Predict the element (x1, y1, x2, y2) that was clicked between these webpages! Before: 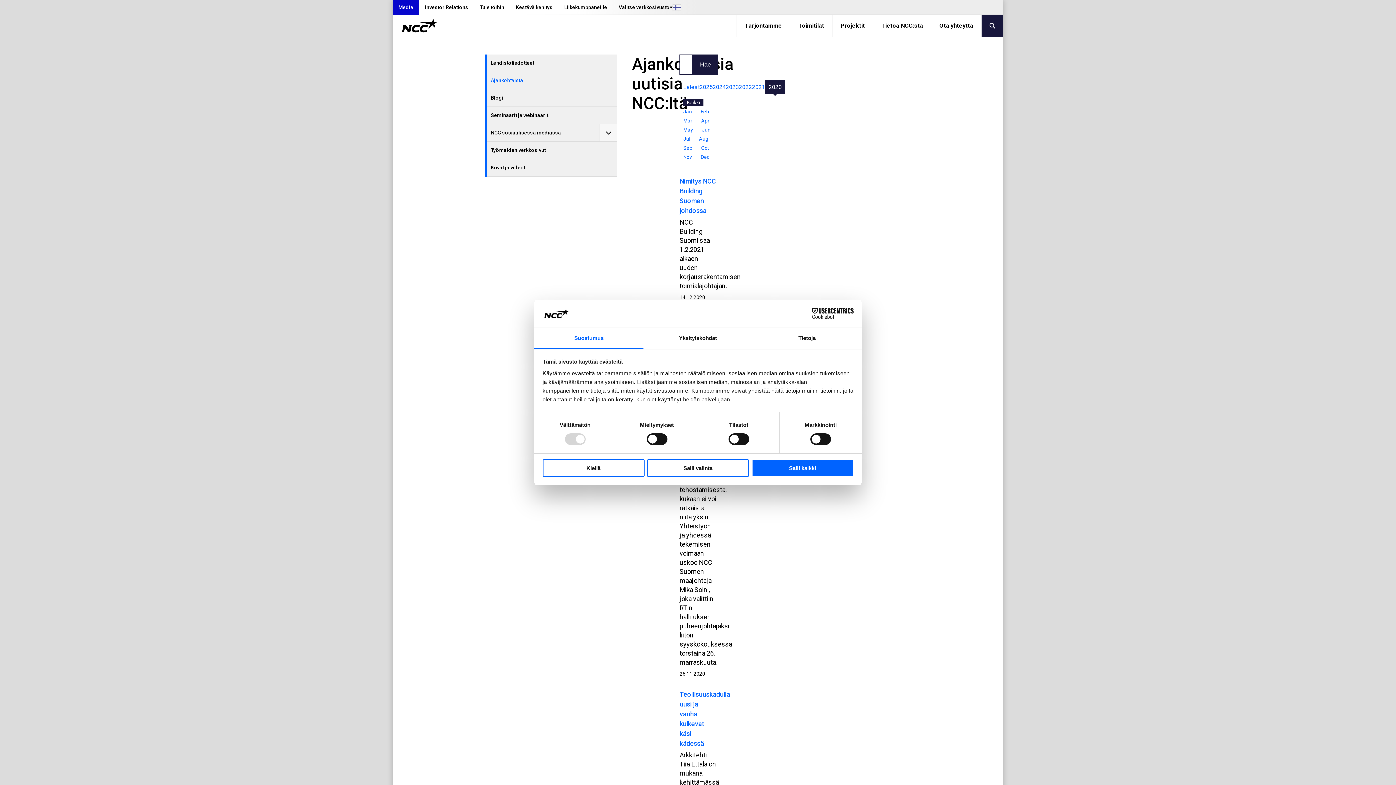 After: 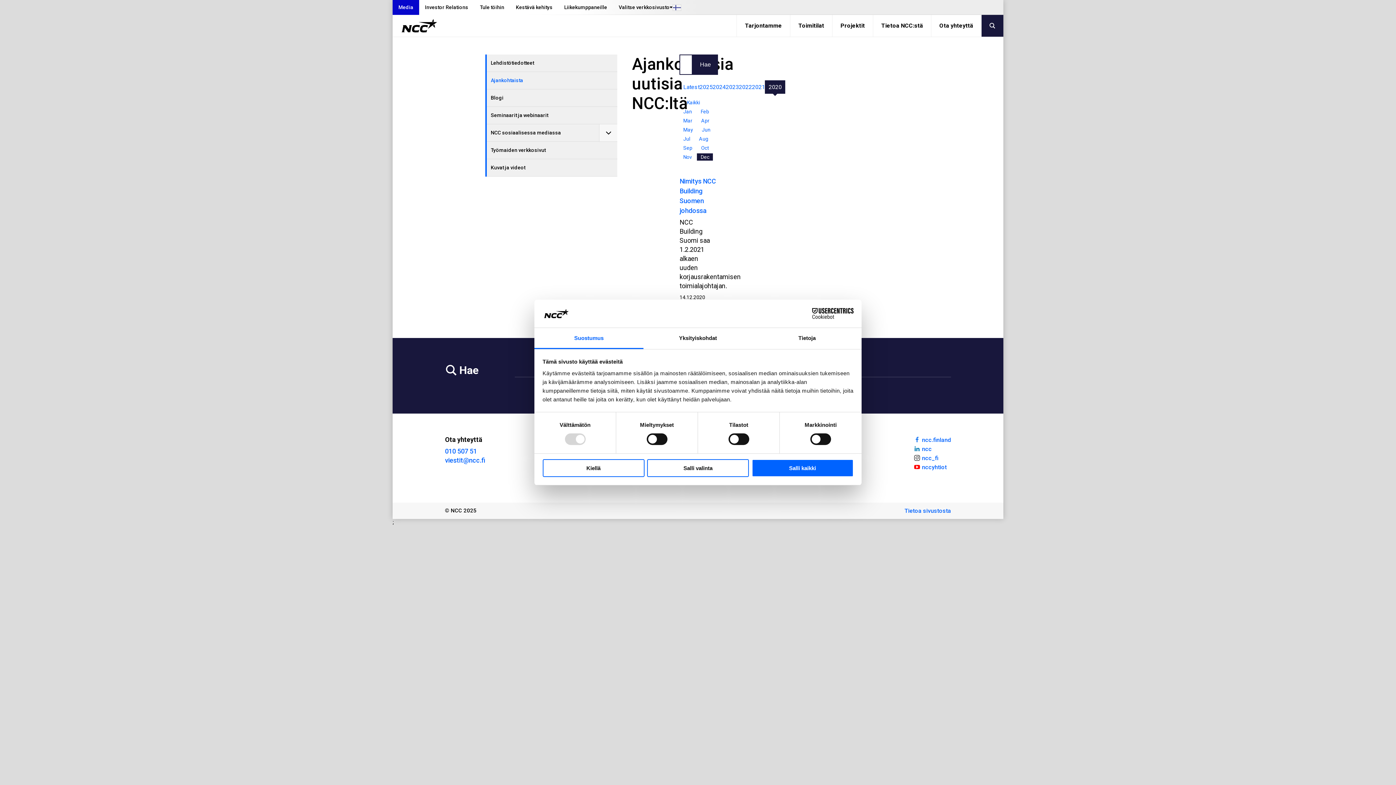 Action: bbox: (697, 153, 713, 160) label: Dec